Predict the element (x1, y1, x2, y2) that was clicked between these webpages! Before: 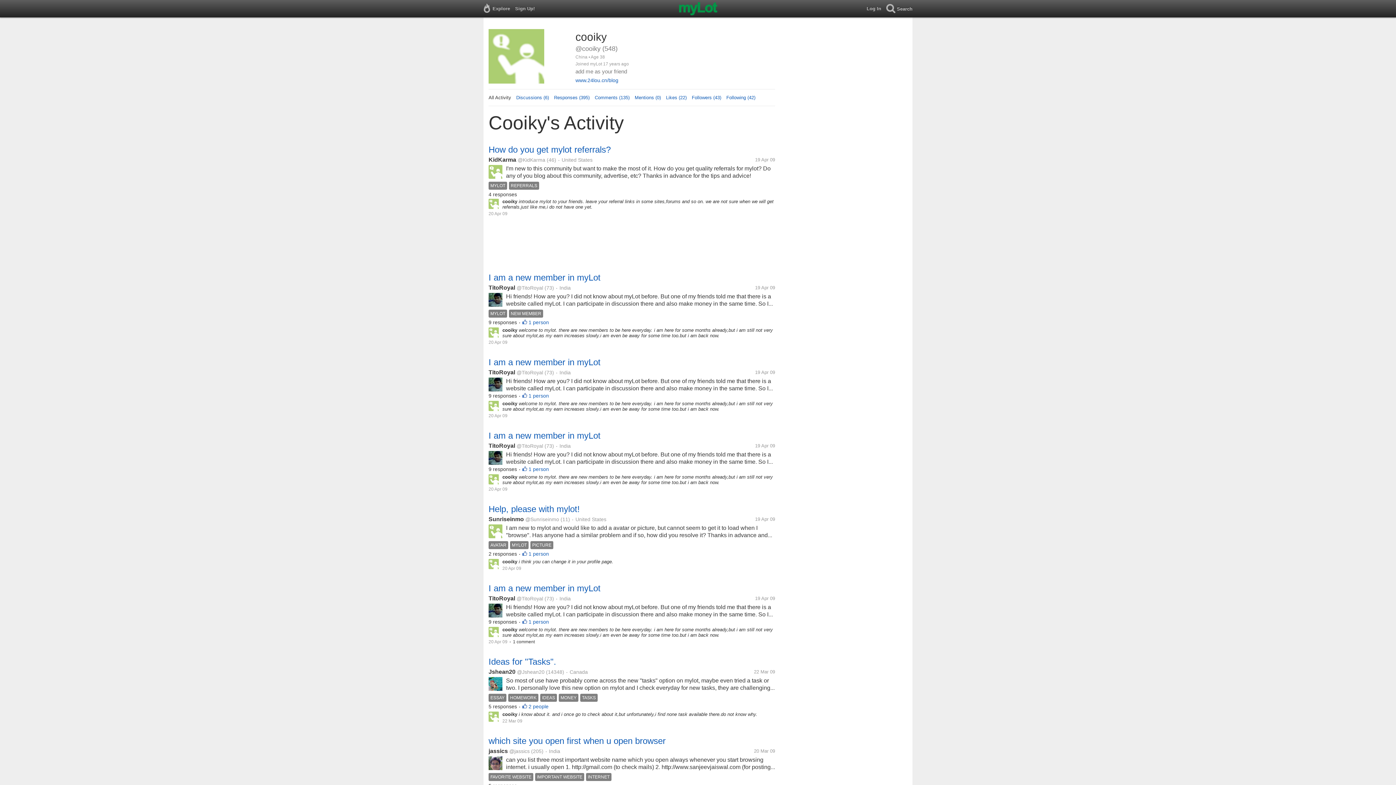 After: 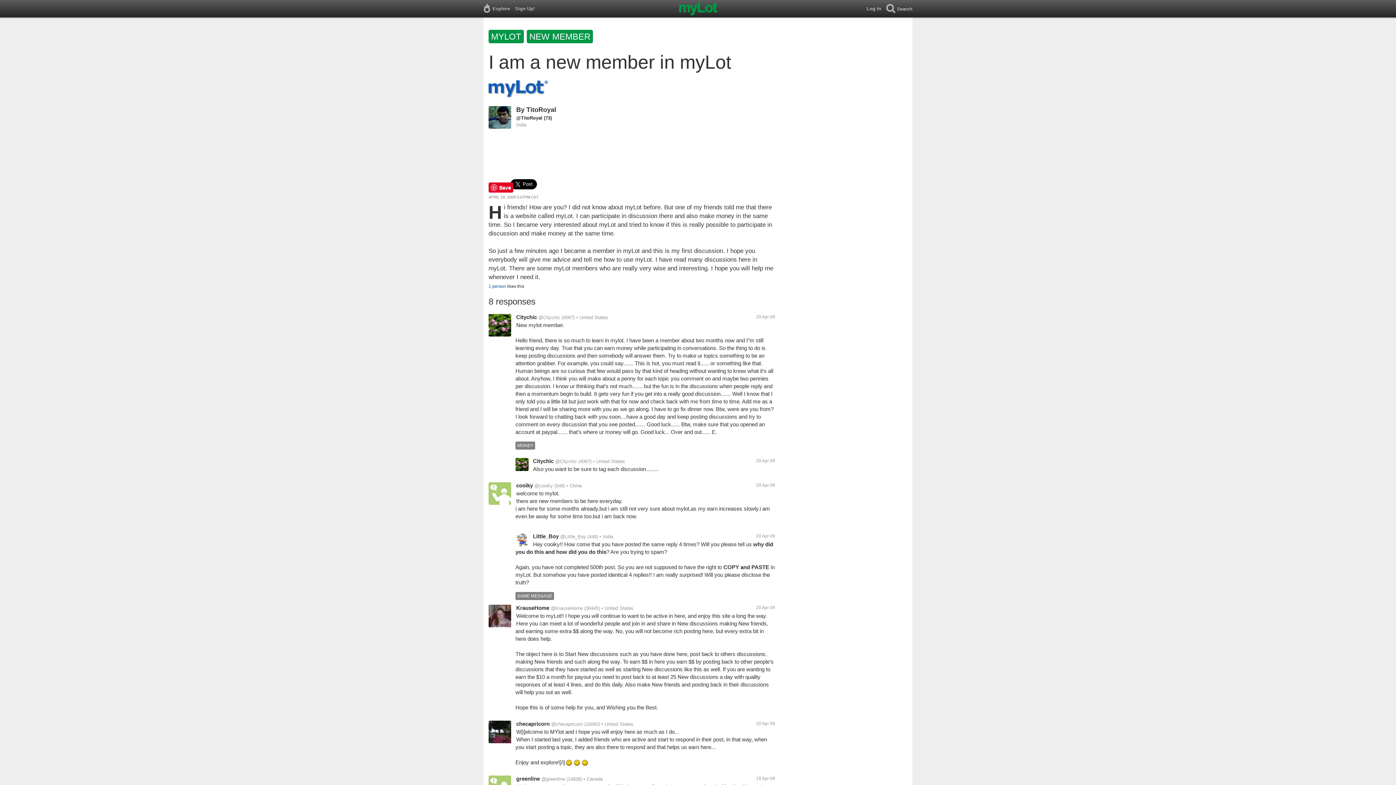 Action: label: Hi friends! How are you? I did not know about myLot before. But one of my friends told me that there is a website called myLot. I can participate in discussion there and also make money in the same time. So I... bbox: (488, 293, 775, 307)